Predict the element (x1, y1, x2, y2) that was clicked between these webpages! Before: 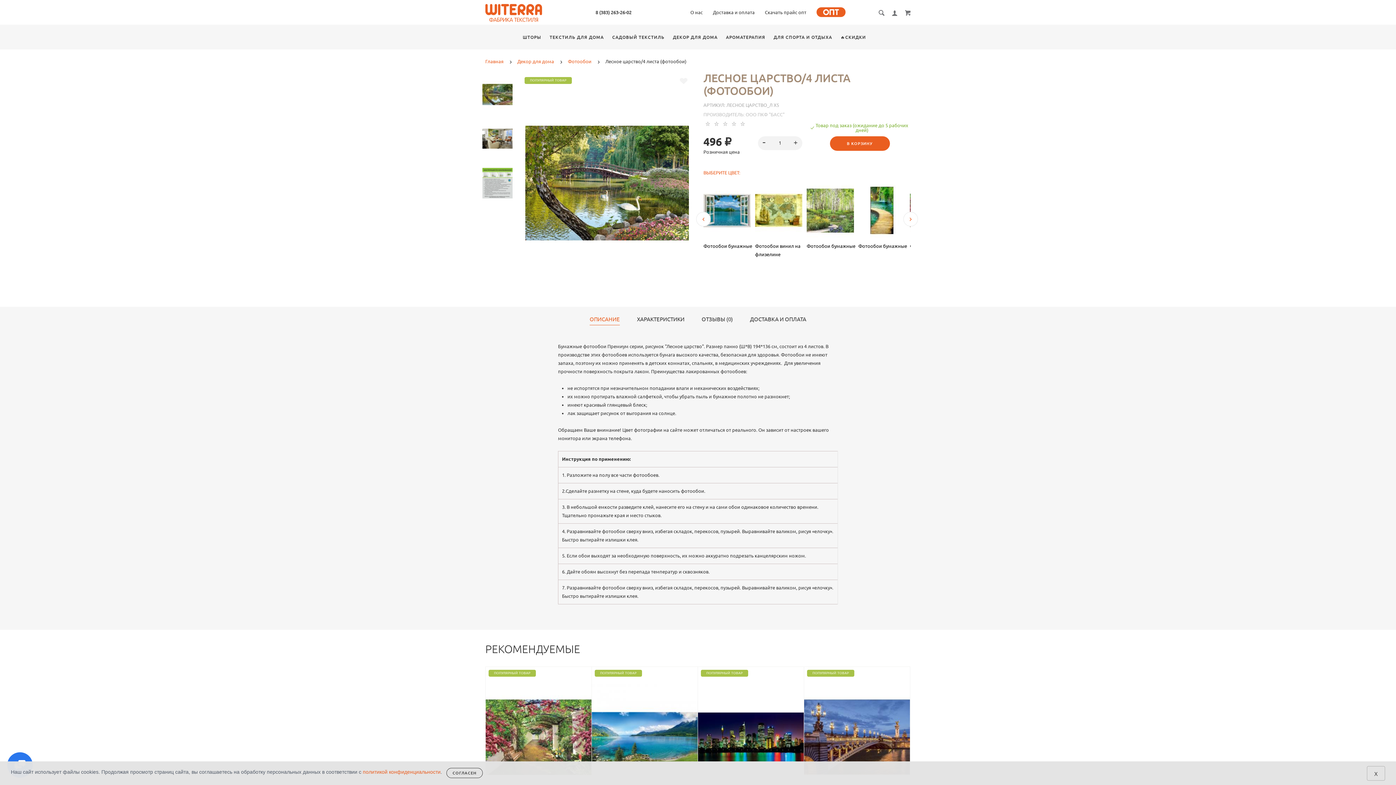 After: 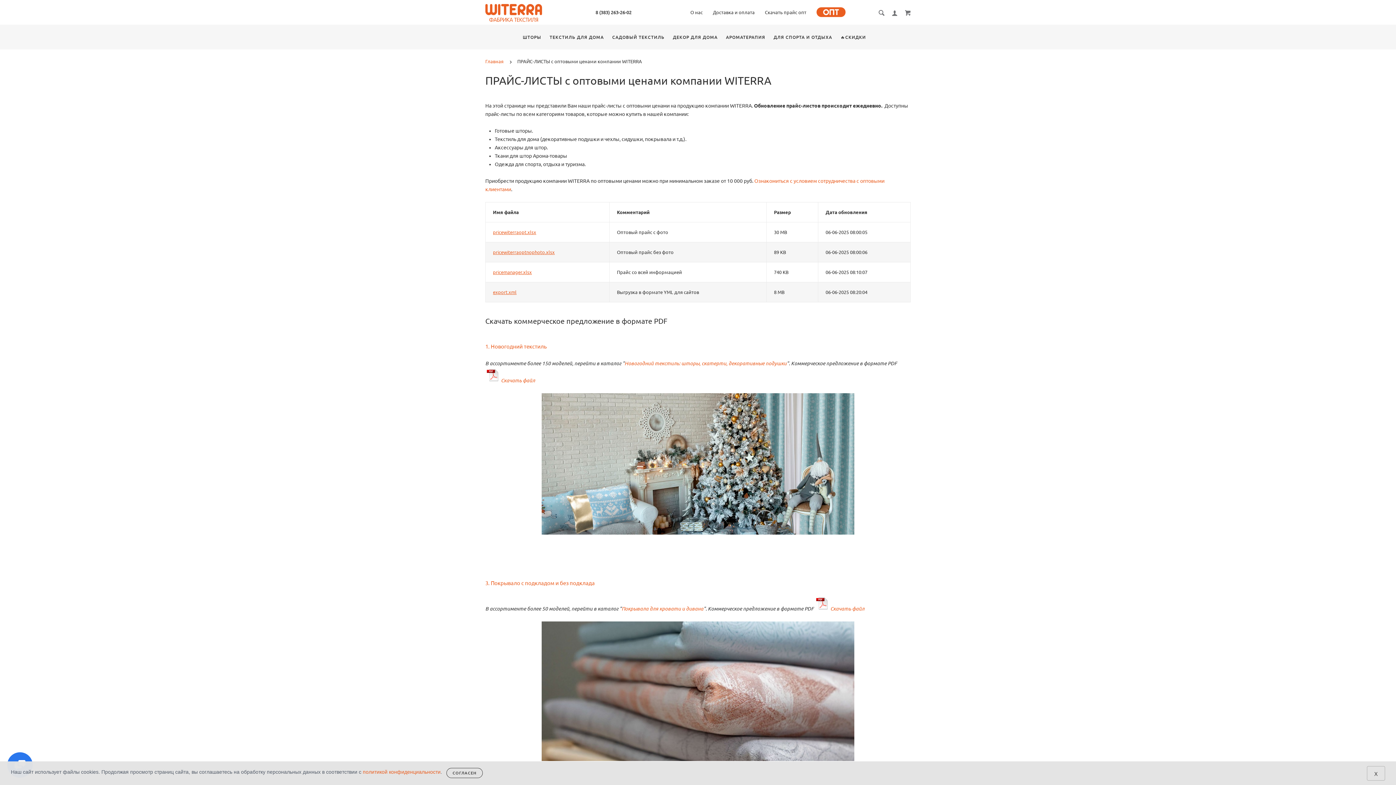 Action: label: Скачать прайс опт bbox: (765, 9, 806, 15)